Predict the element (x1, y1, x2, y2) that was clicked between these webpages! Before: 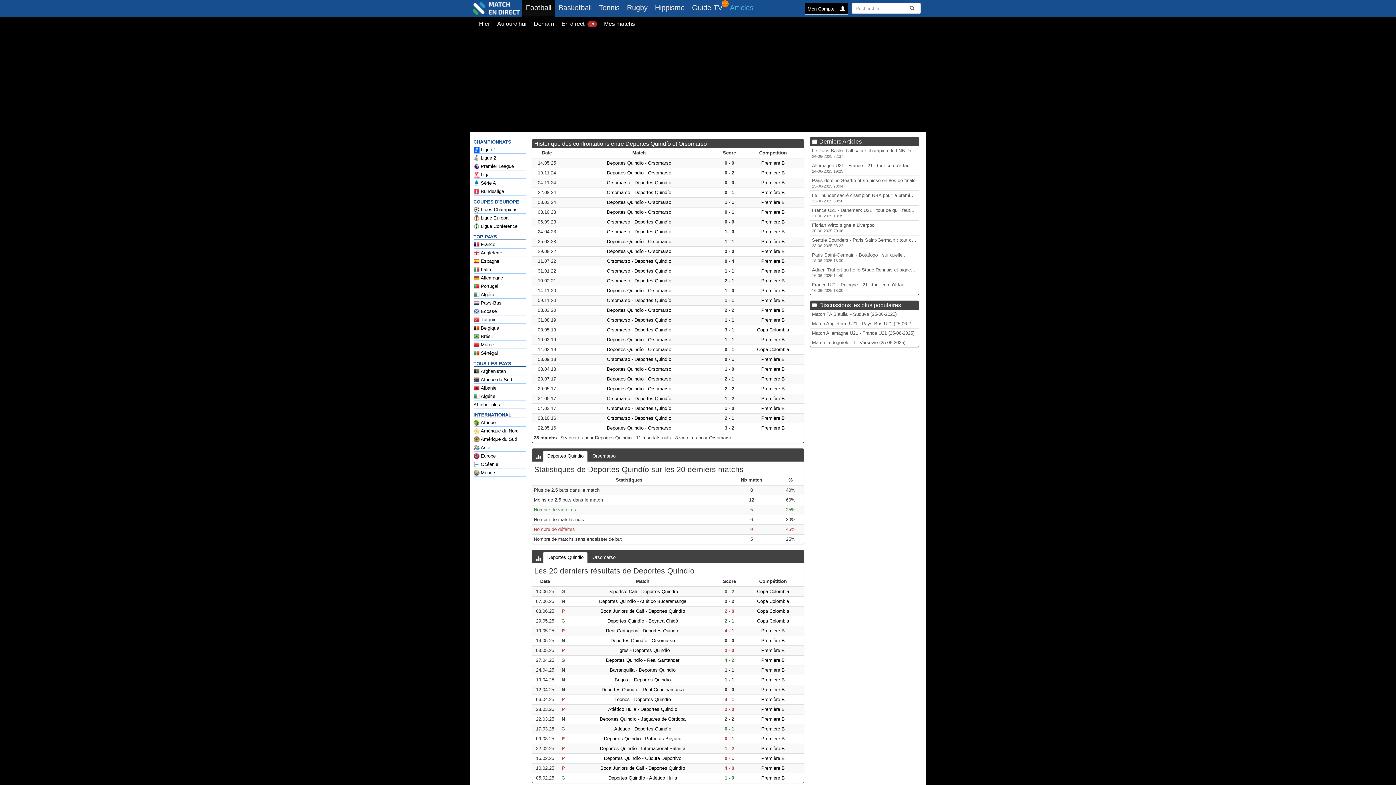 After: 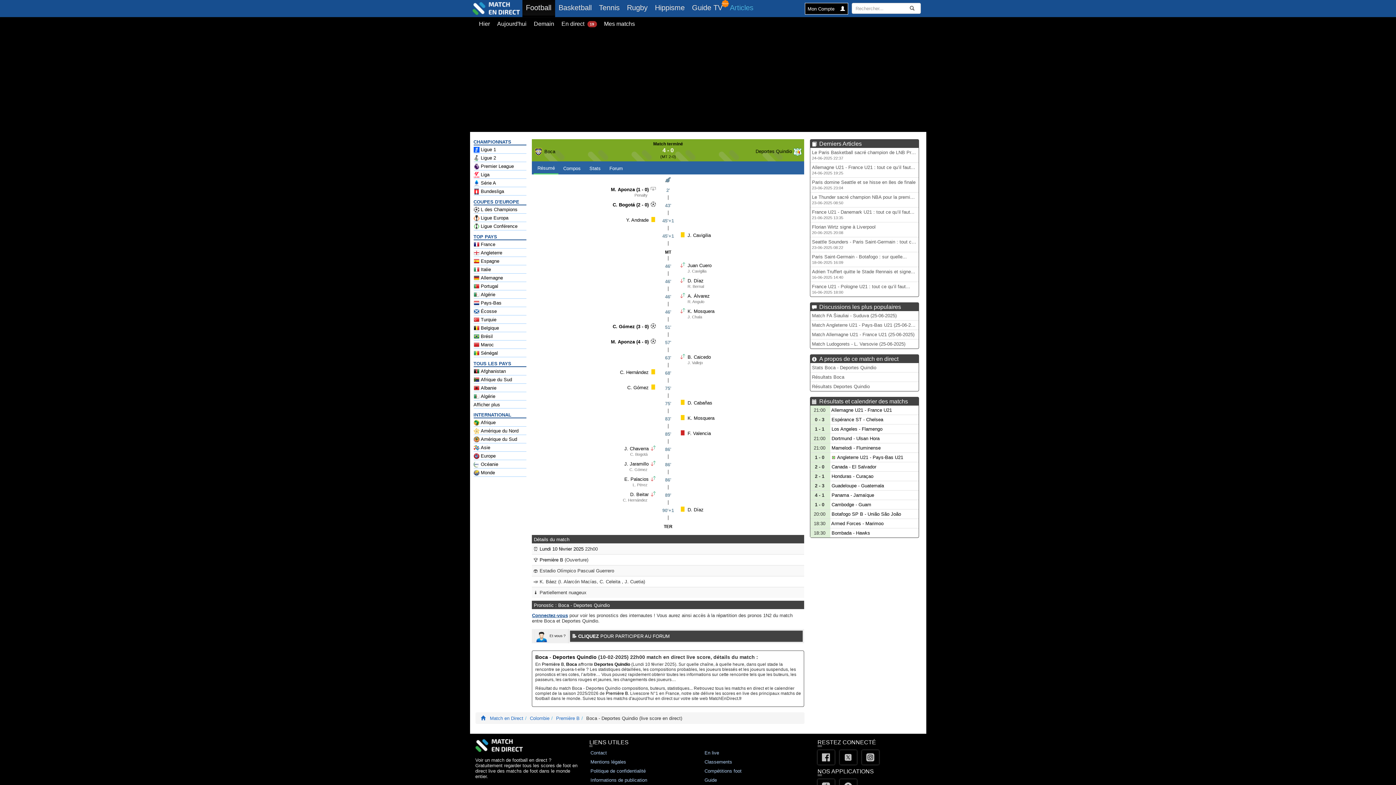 Action: bbox: (600, 765, 685, 771) label: Boca Juniors de Cali - Deportes Quindío